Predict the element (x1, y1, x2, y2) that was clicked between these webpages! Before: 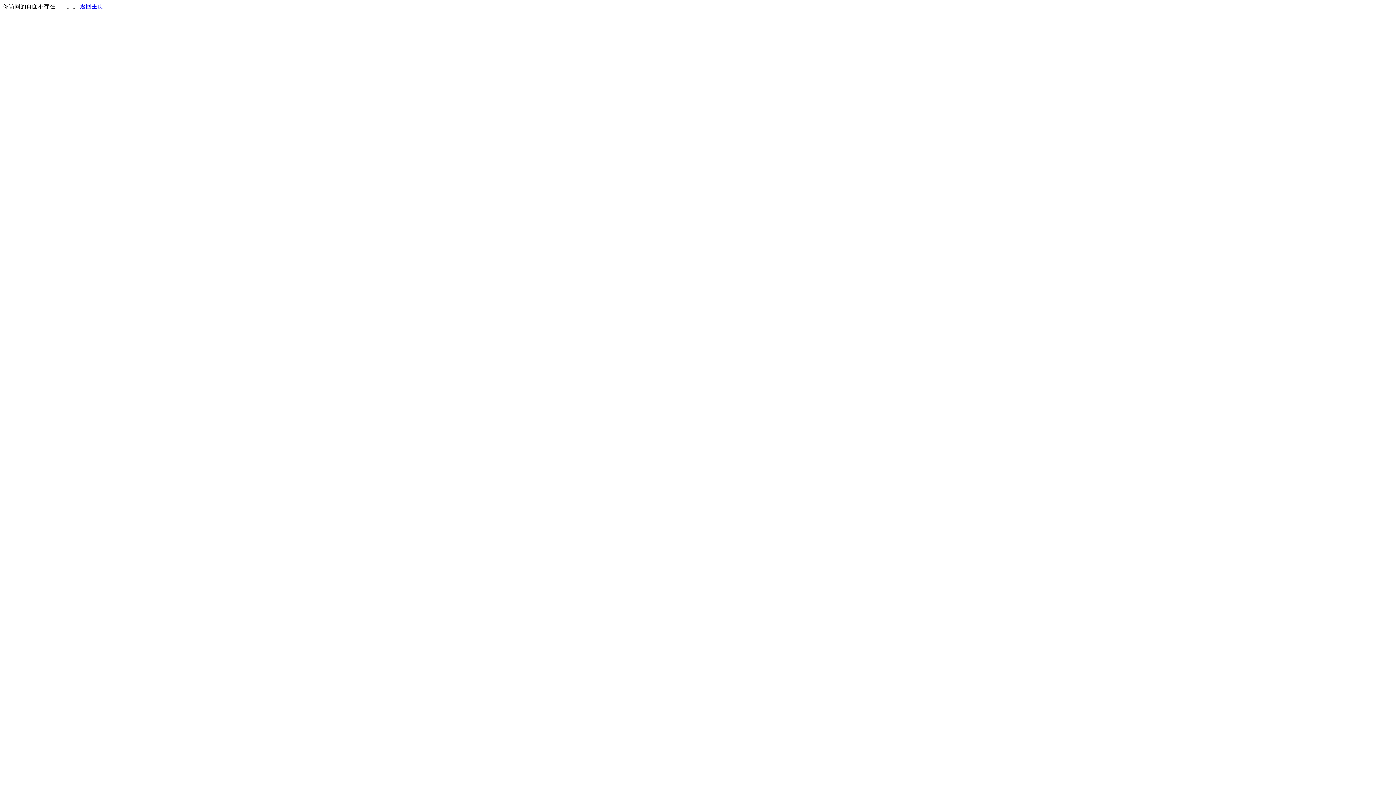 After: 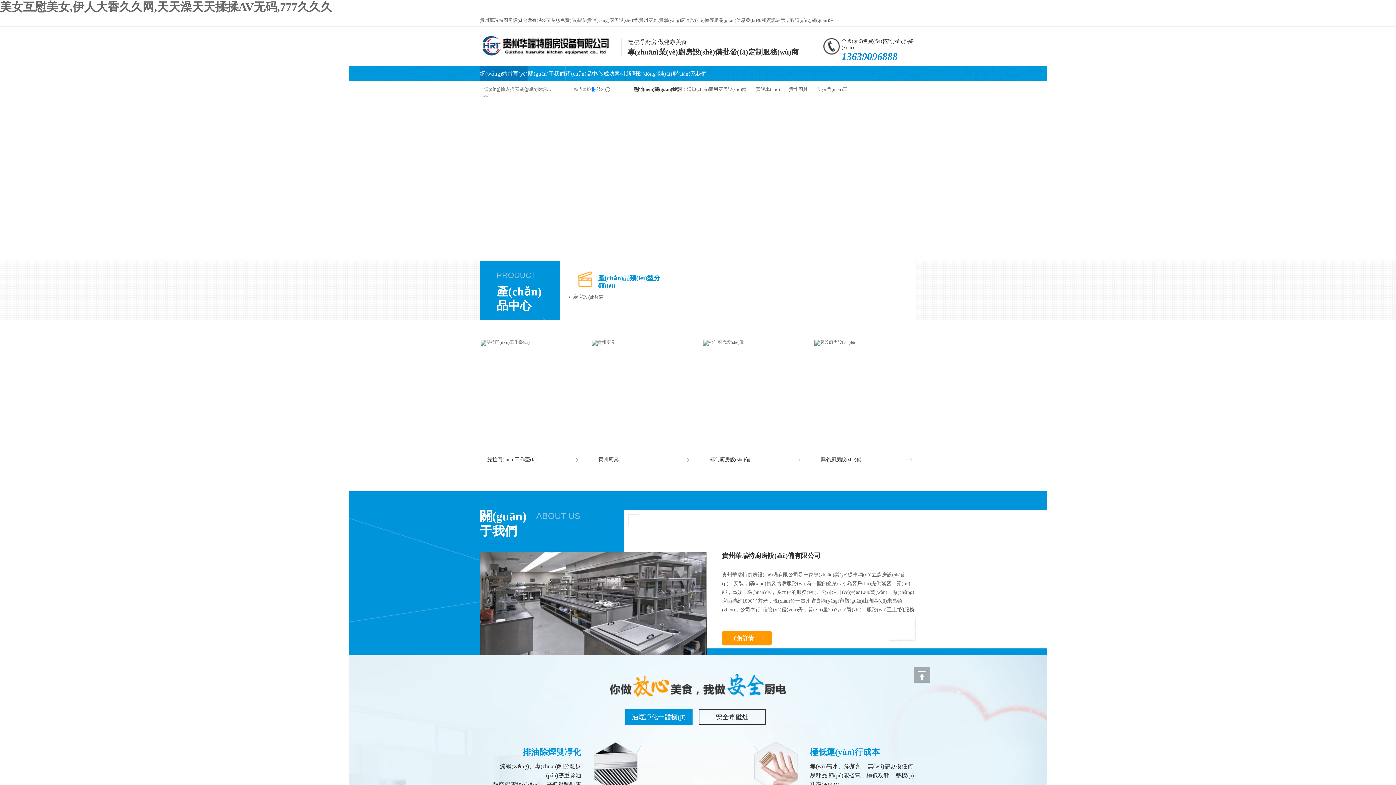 Action: label: 返回主页 bbox: (80, 3, 103, 9)